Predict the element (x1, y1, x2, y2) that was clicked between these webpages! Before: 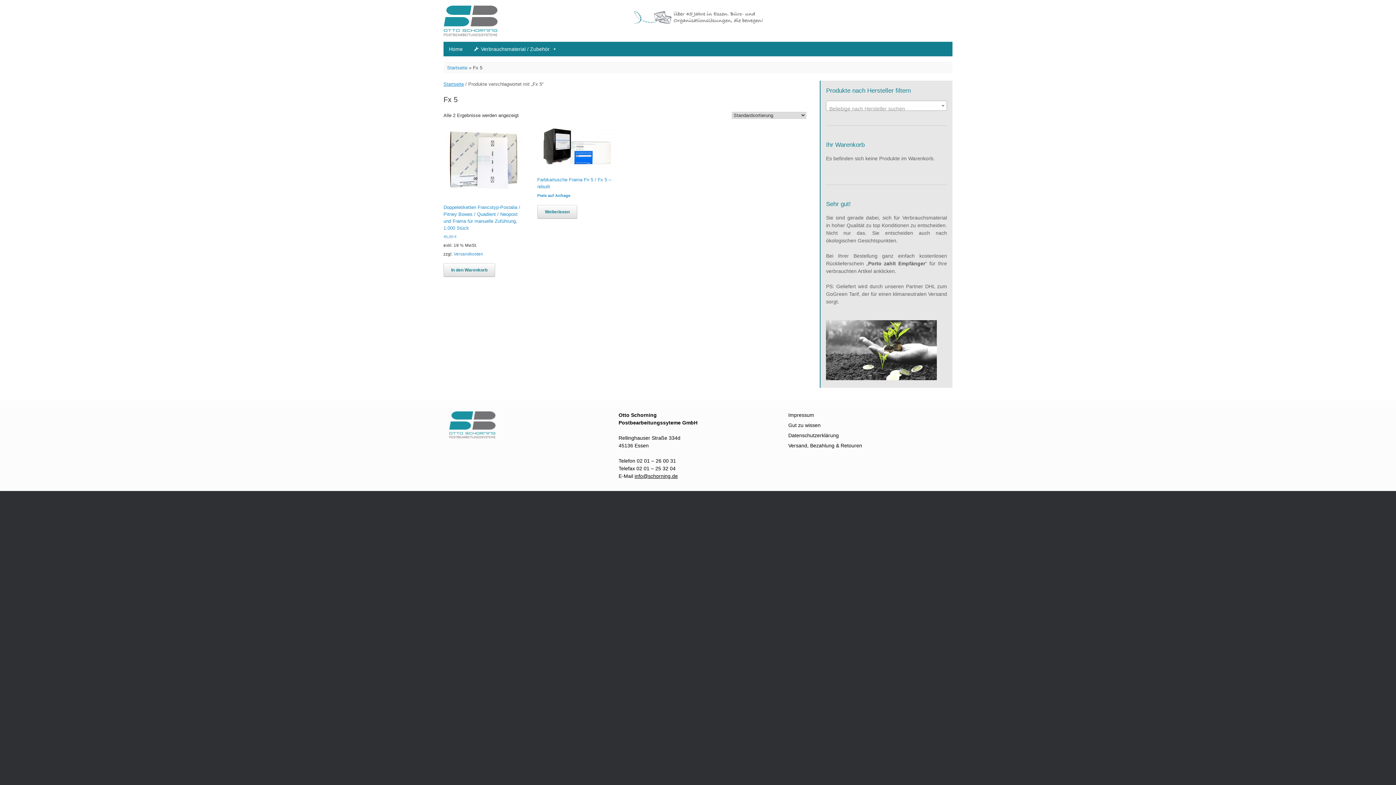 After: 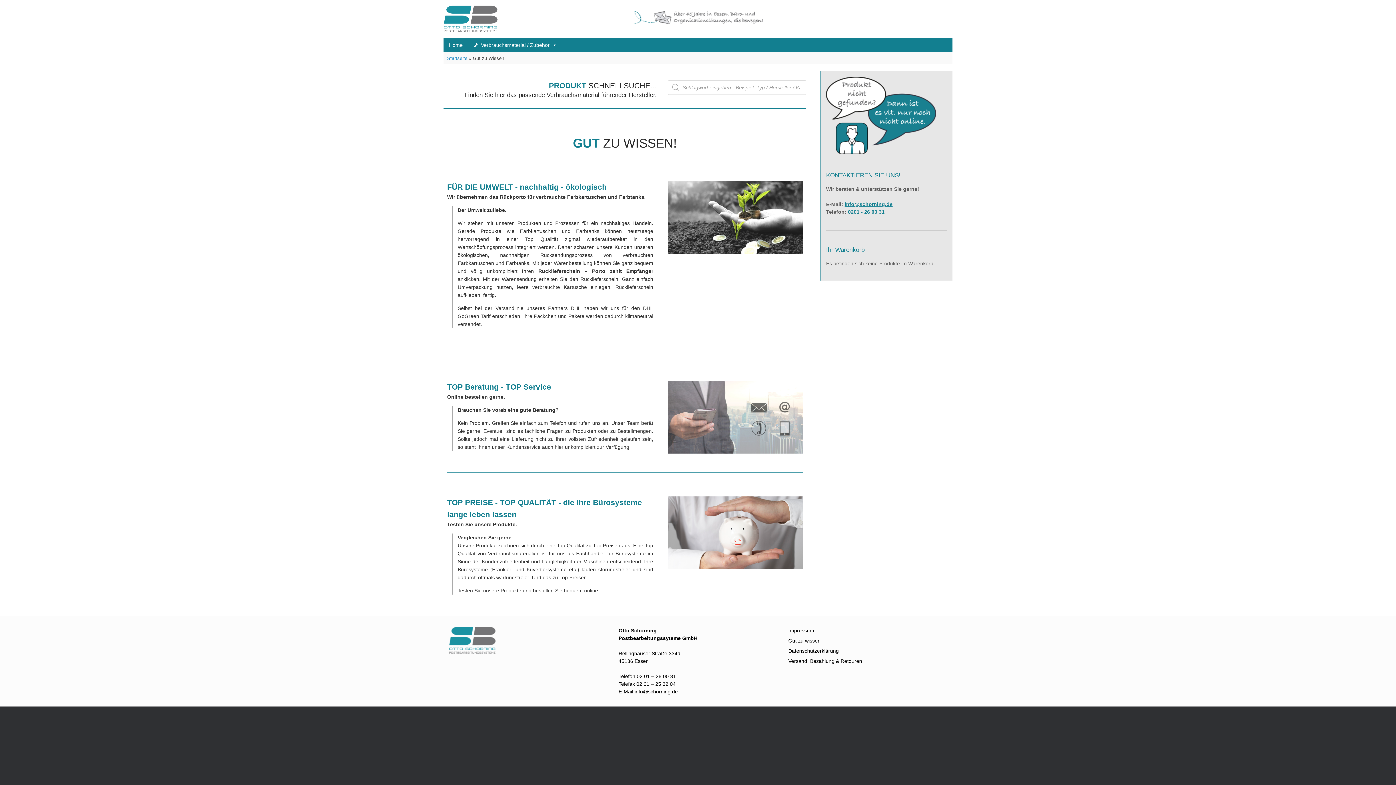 Action: bbox: (788, 422, 820, 428) label: Gut zu wissen